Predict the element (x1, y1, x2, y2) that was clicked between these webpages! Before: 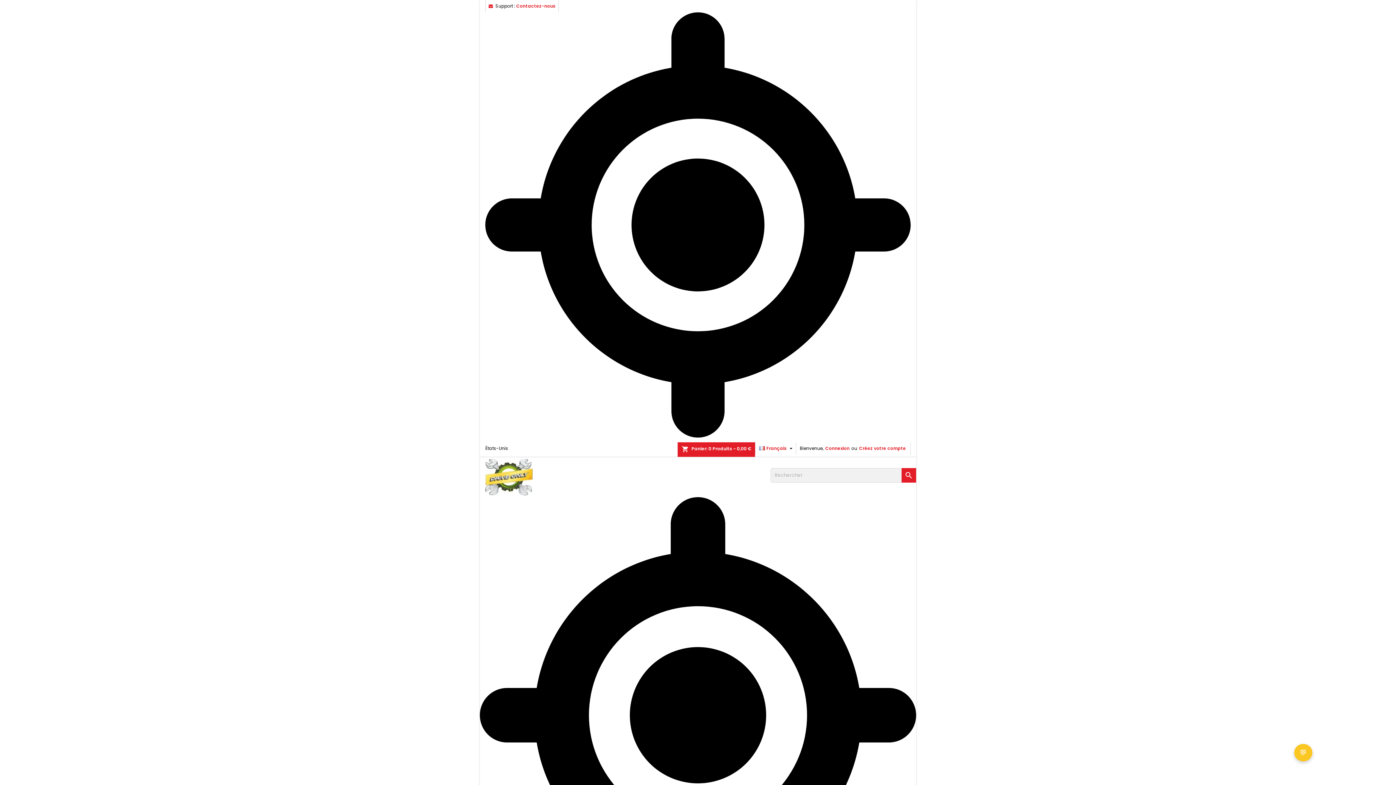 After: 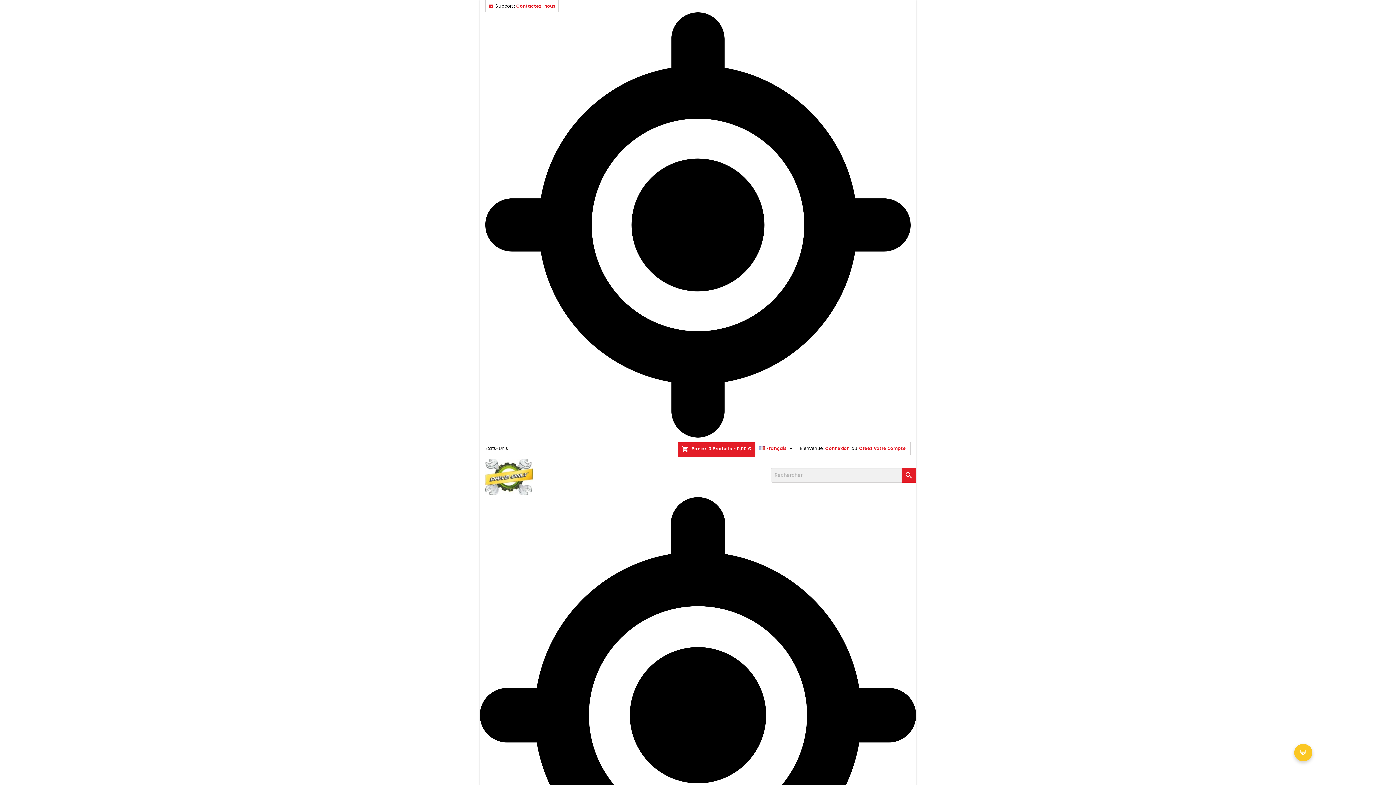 Action: label:  bbox: (901, 468, 916, 482)